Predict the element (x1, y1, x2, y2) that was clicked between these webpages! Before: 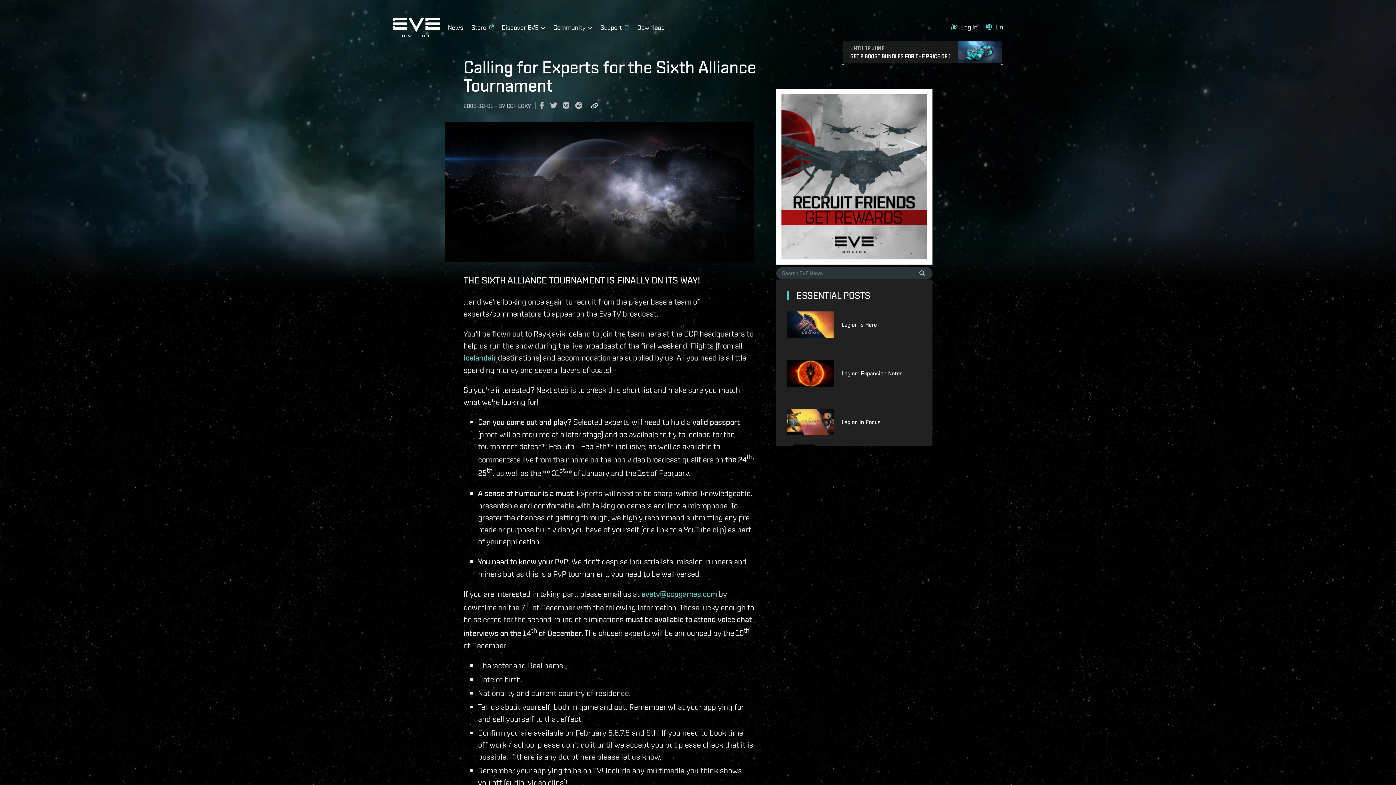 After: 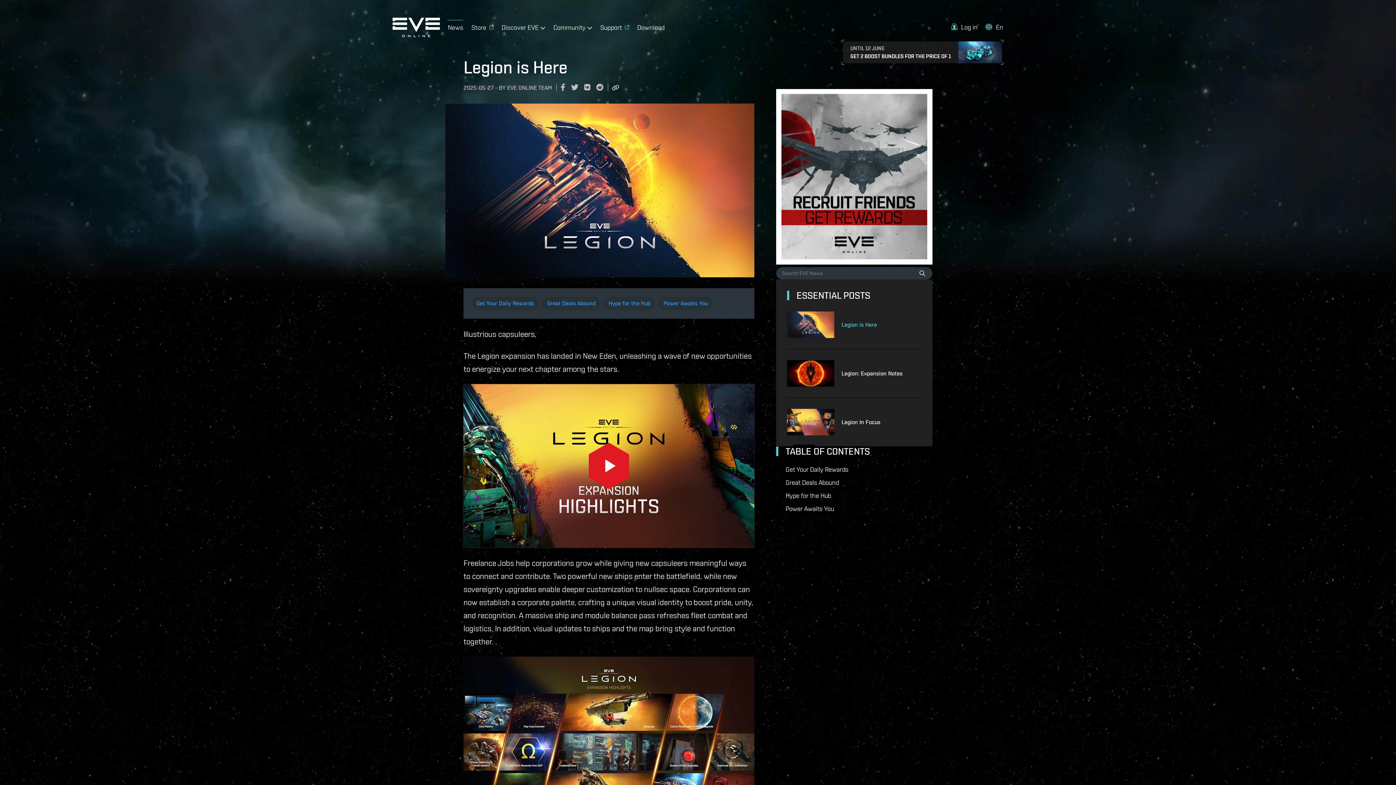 Action: label: Legion is Here bbox: (841, 320, 877, 329)